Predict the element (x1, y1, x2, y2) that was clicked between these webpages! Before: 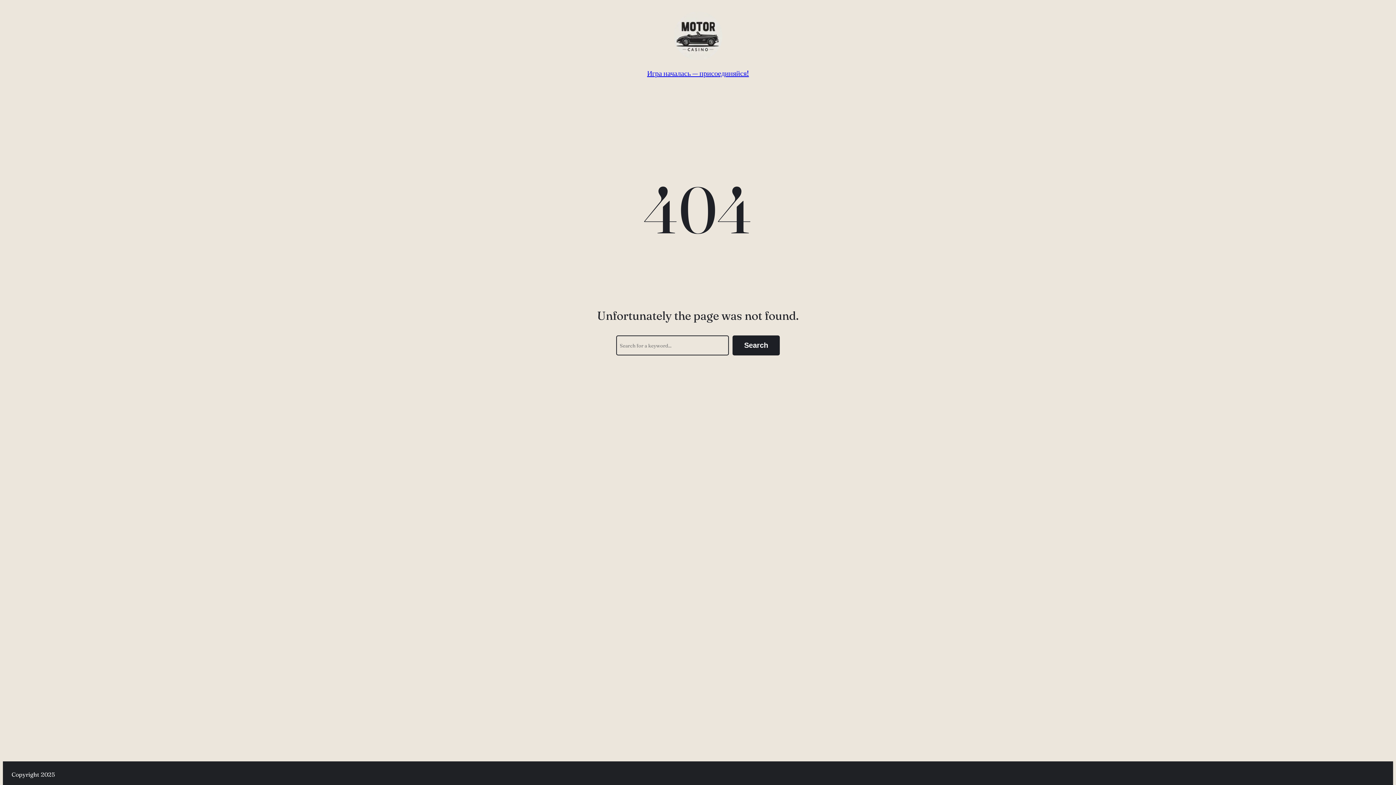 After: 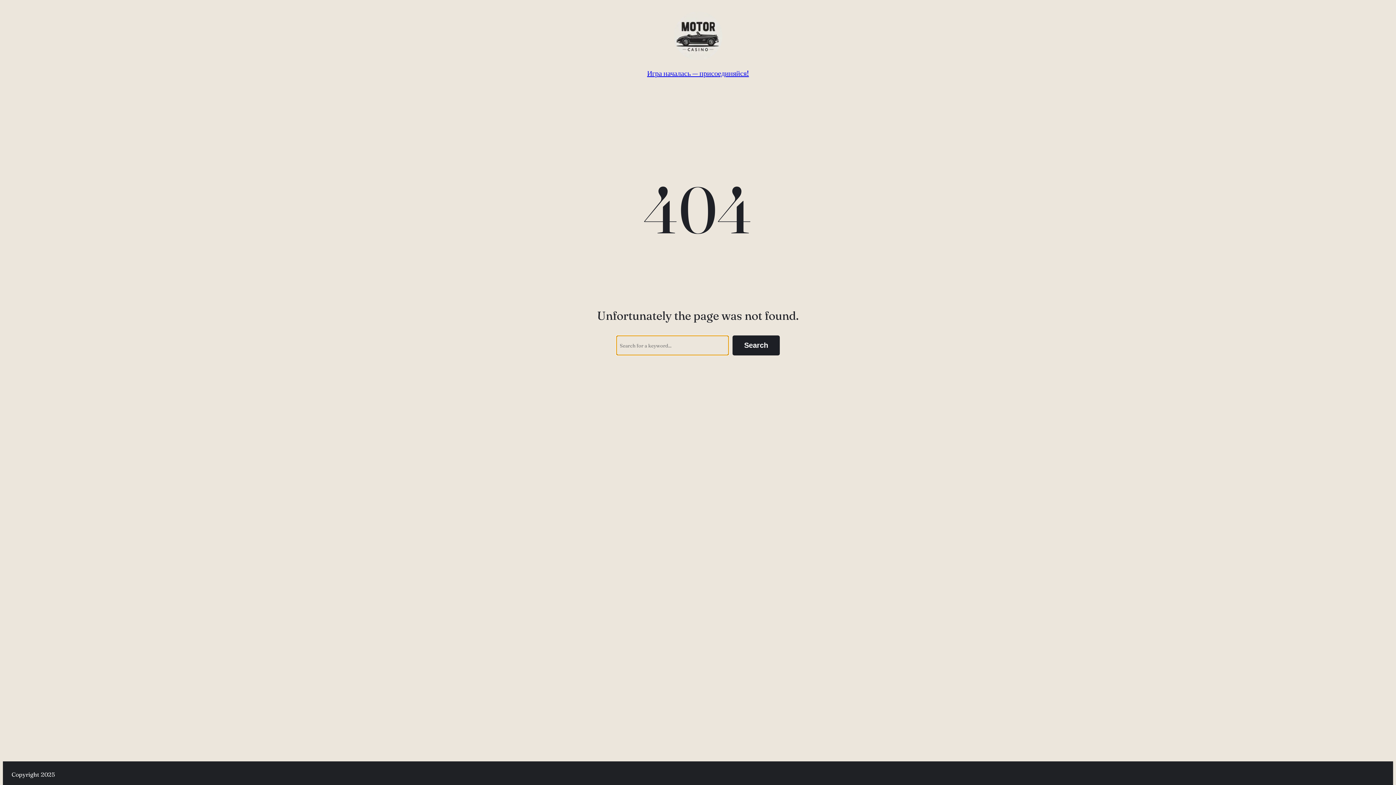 Action: bbox: (732, 335, 780, 355) label: Search